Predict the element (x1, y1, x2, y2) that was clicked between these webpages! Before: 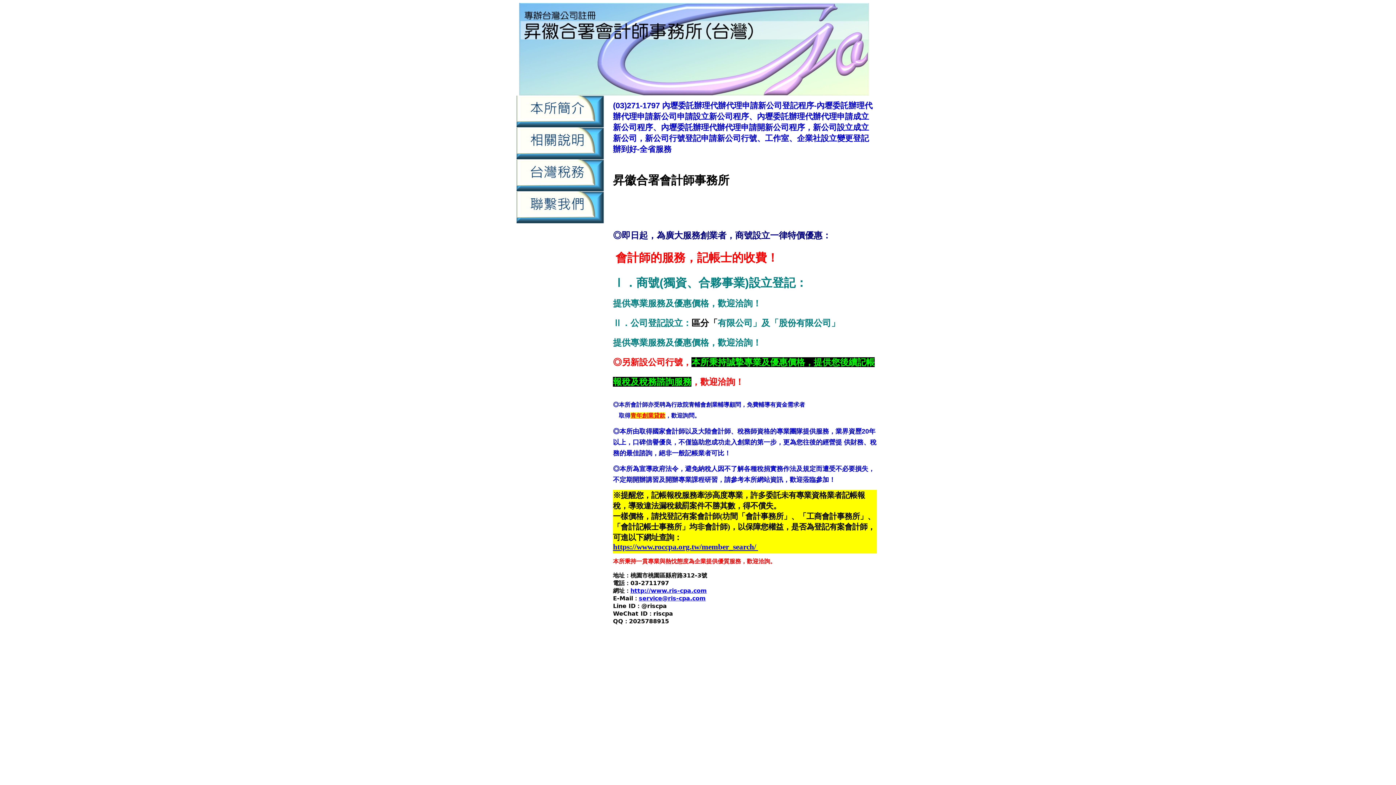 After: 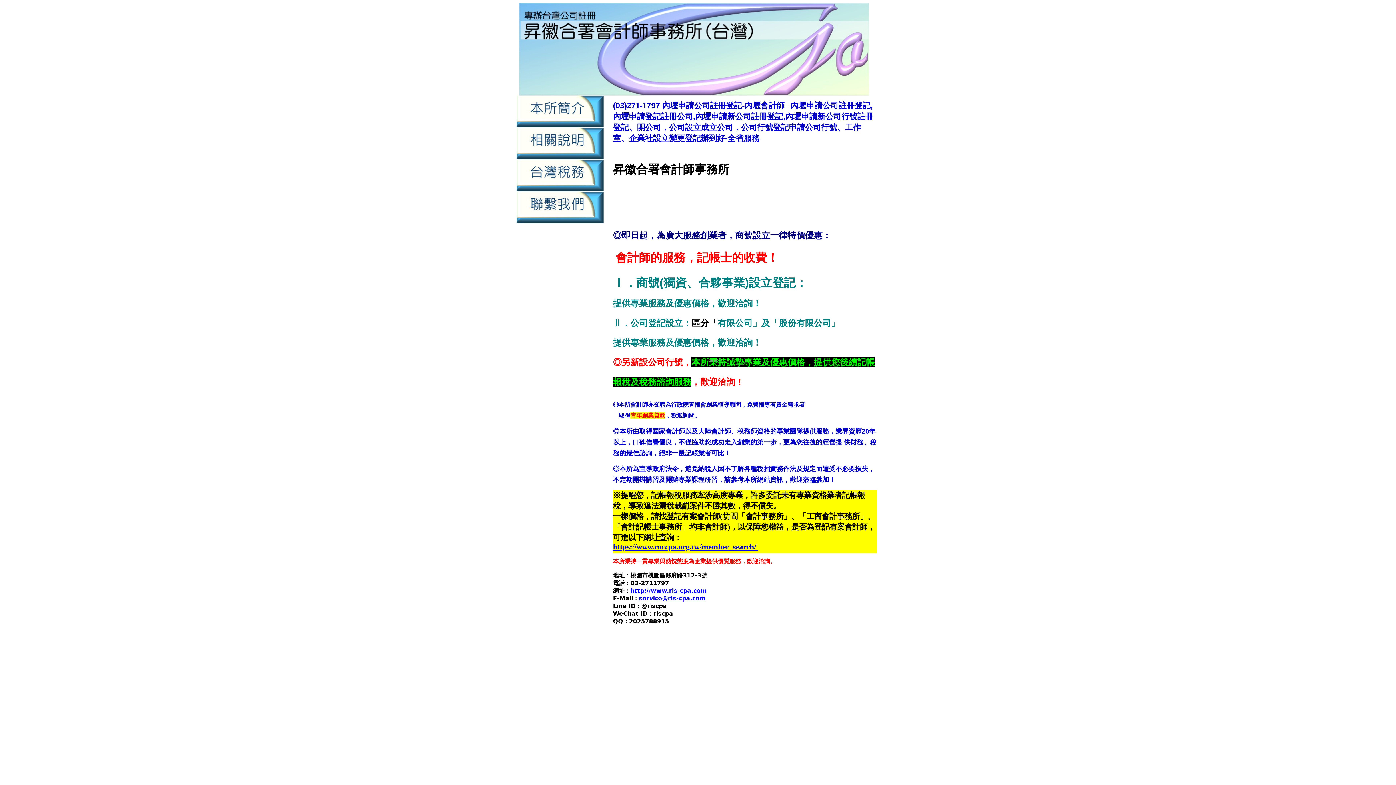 Action: bbox: (755, 748, 815, 754) label:  內壢申請公司註冊登記